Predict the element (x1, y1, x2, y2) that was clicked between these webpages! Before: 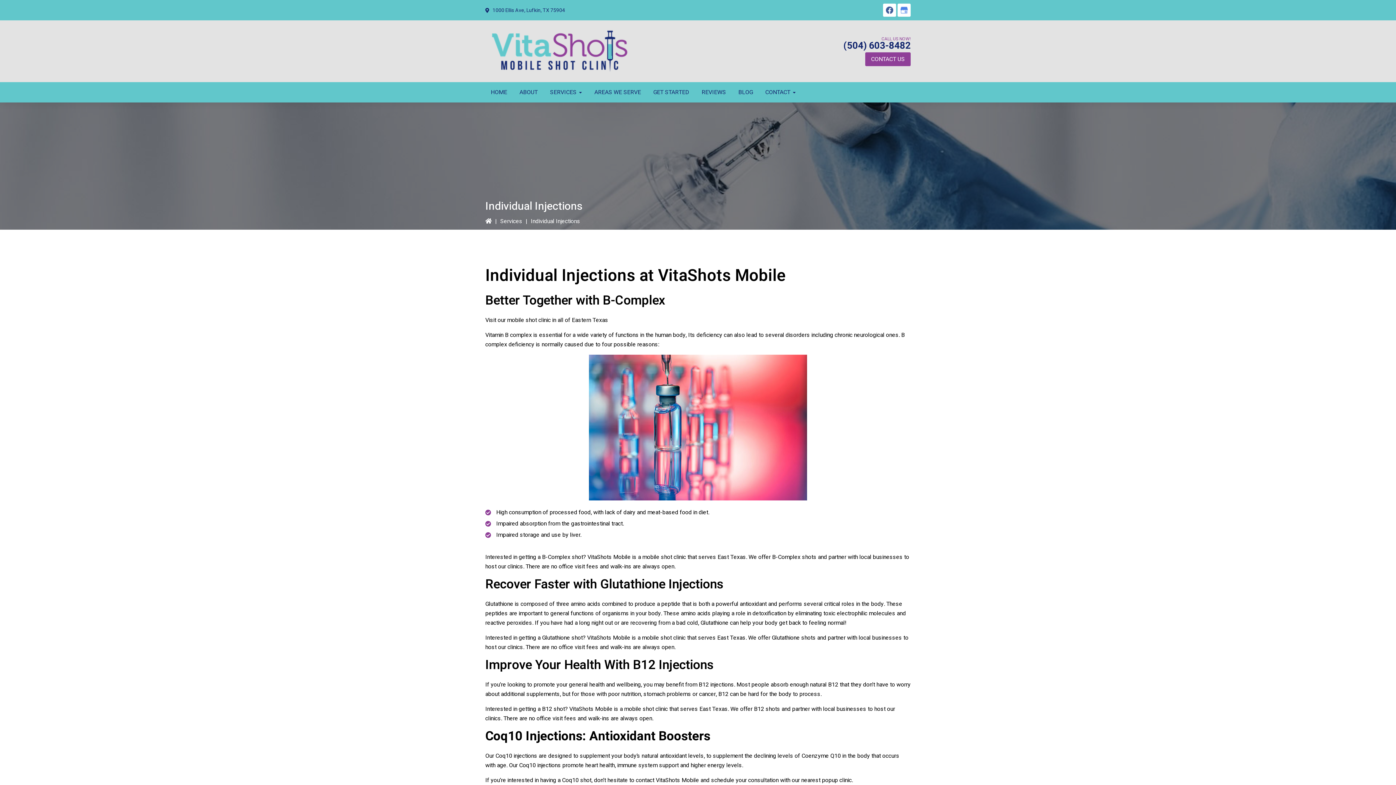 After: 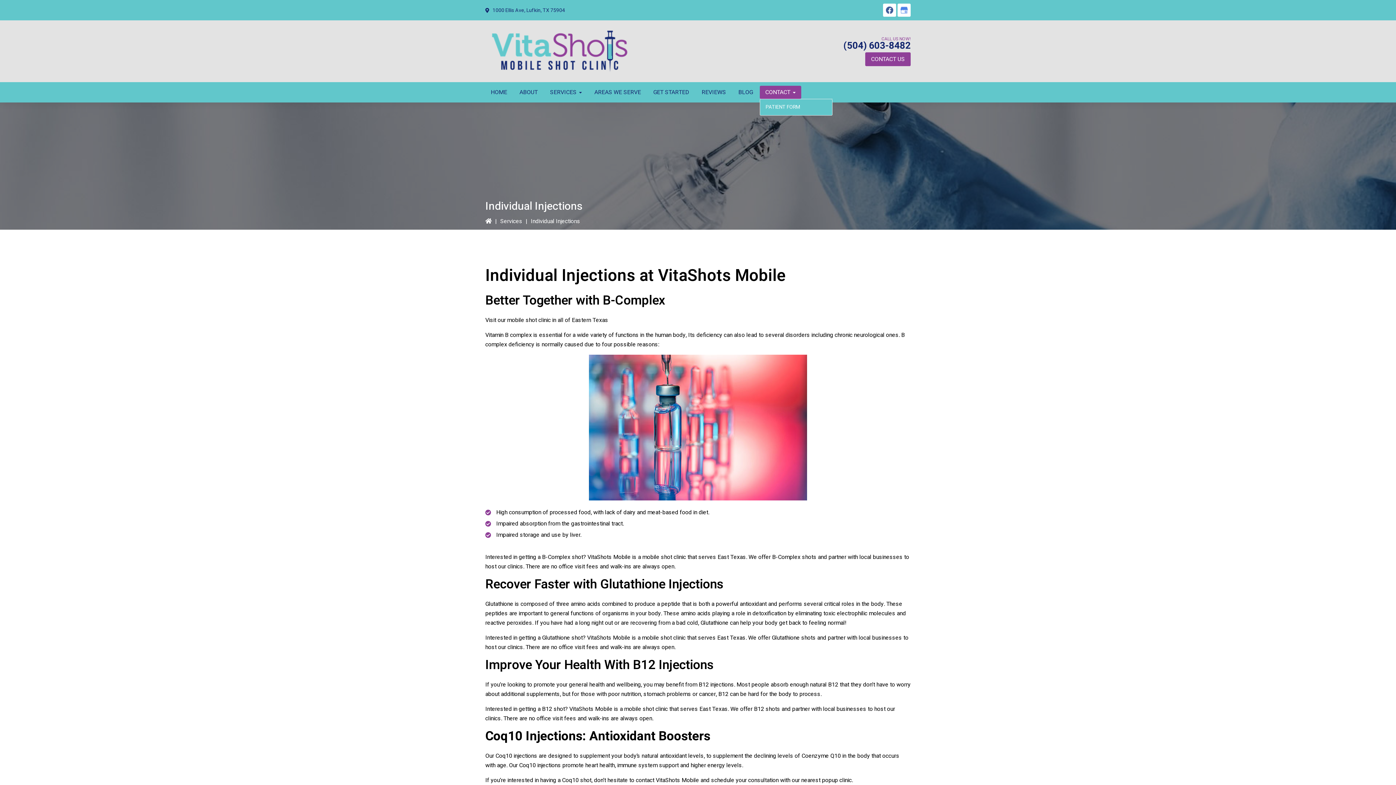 Action: bbox: (760, 85, 801, 98) label: CONTACT